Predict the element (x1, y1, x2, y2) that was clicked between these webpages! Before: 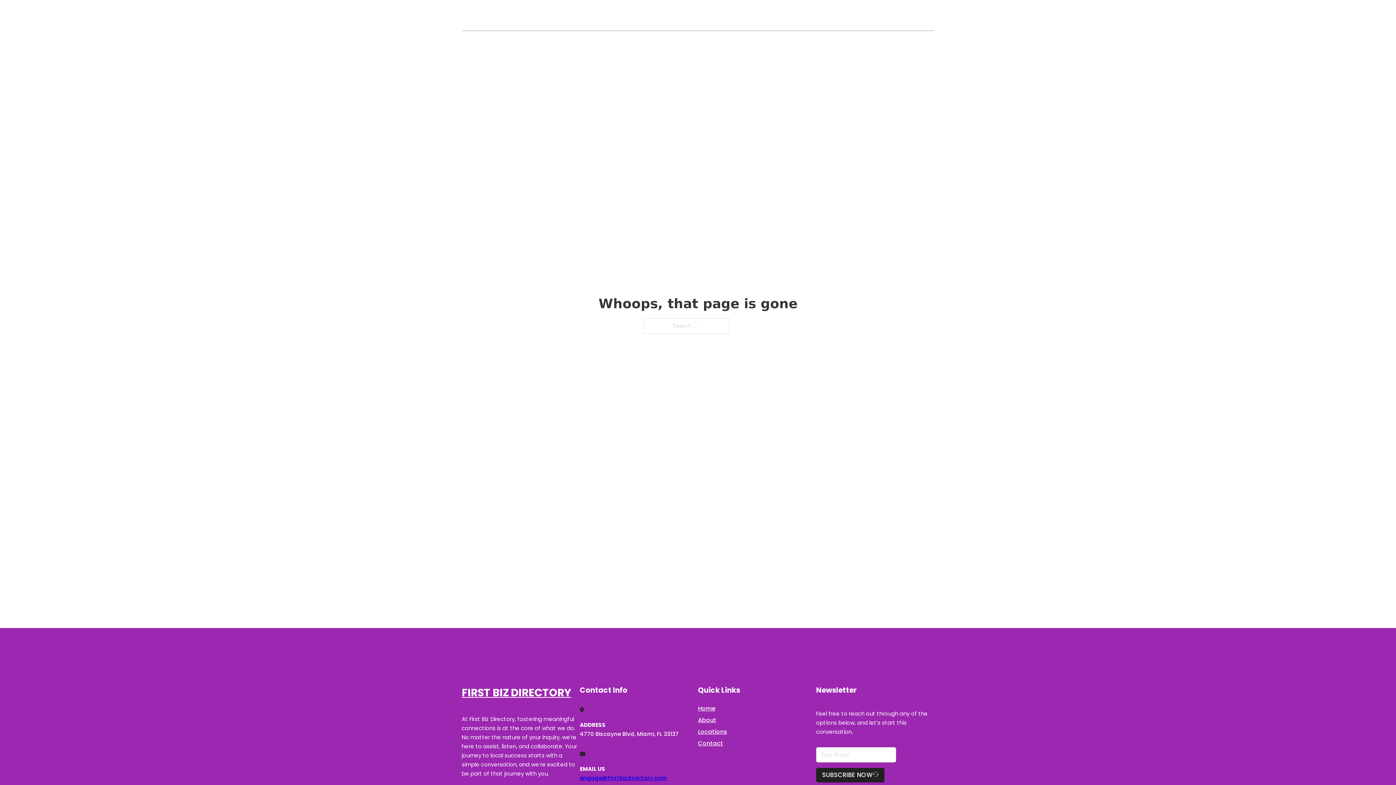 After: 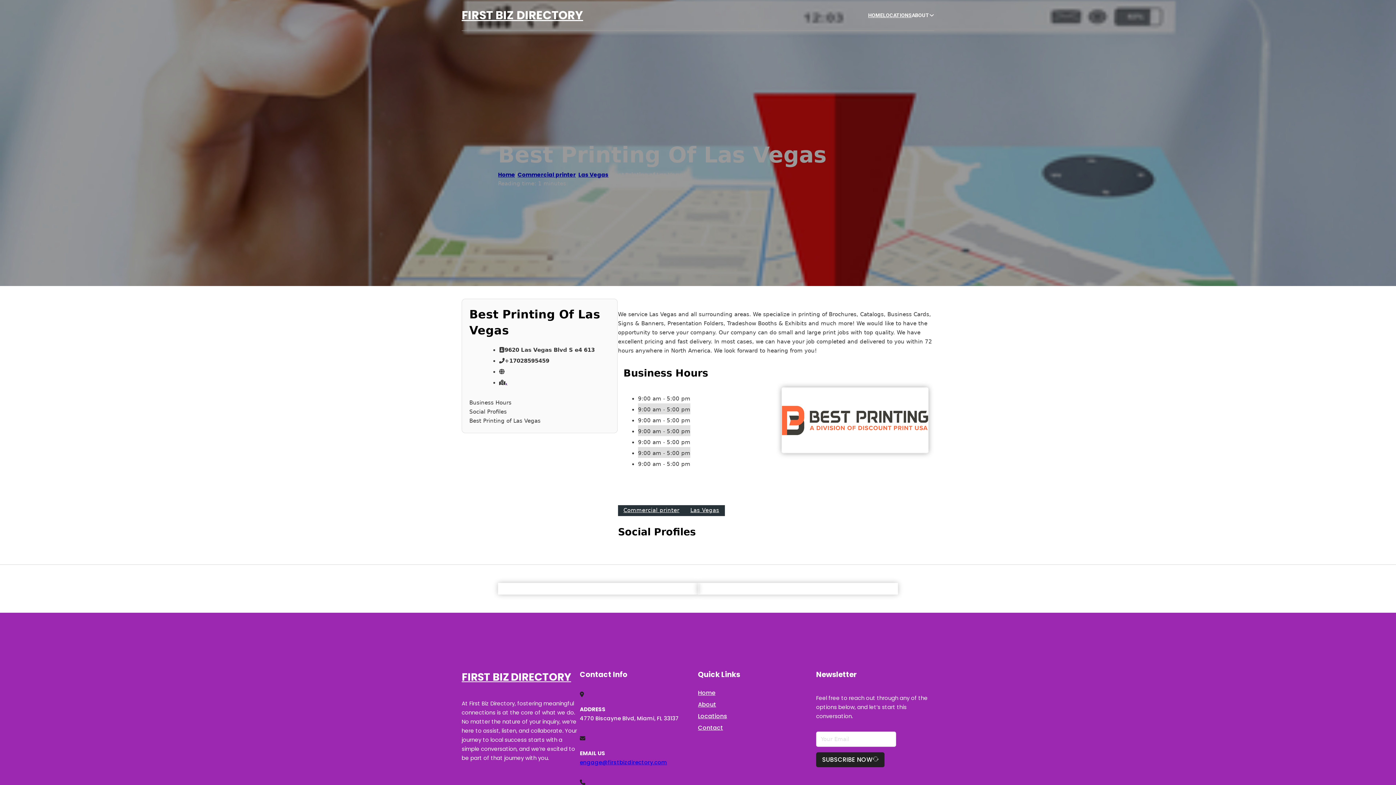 Action: label: FIRST BIZ DIRECTORY bbox: (461, 684, 571, 702)